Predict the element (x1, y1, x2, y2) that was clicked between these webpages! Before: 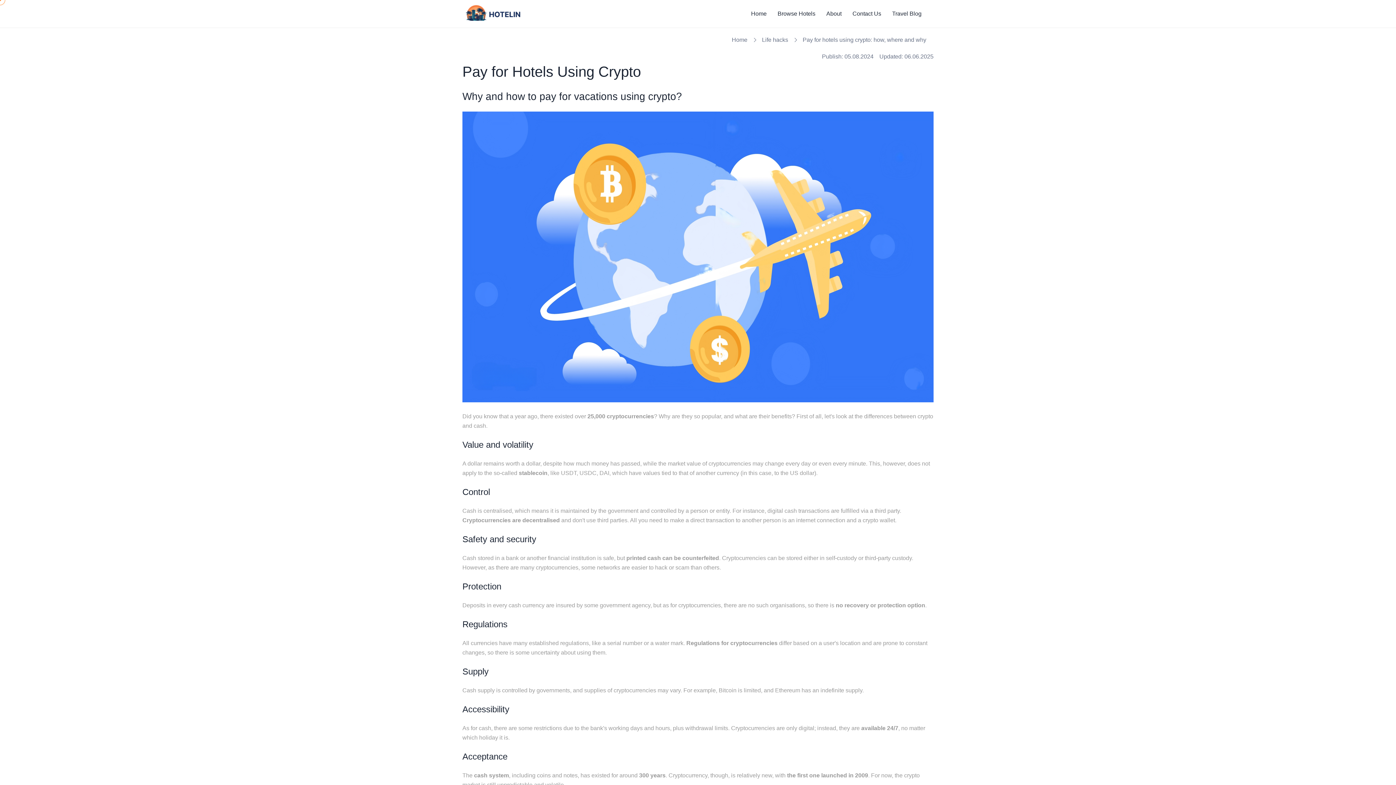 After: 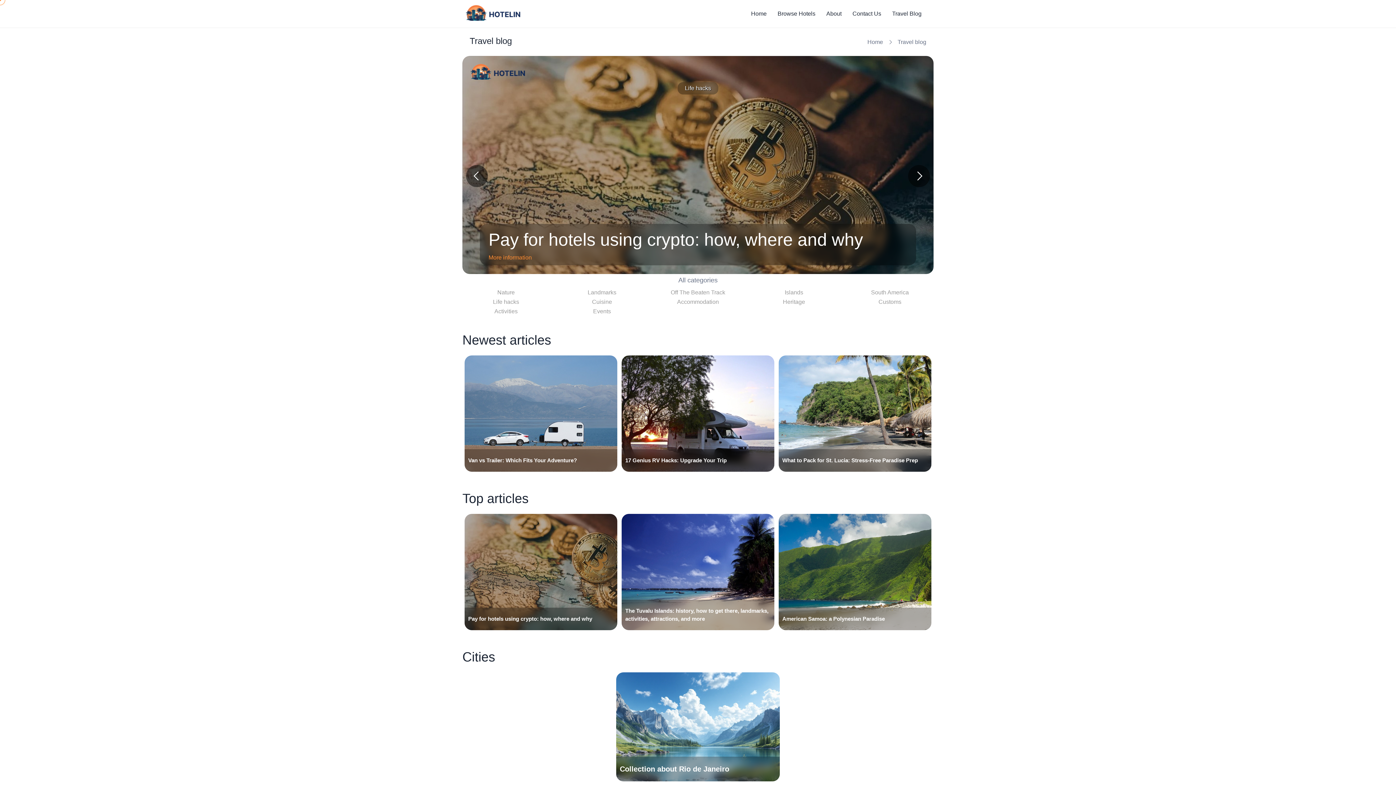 Action: label: Travel Blog bbox: (892, 6, 932, 20)